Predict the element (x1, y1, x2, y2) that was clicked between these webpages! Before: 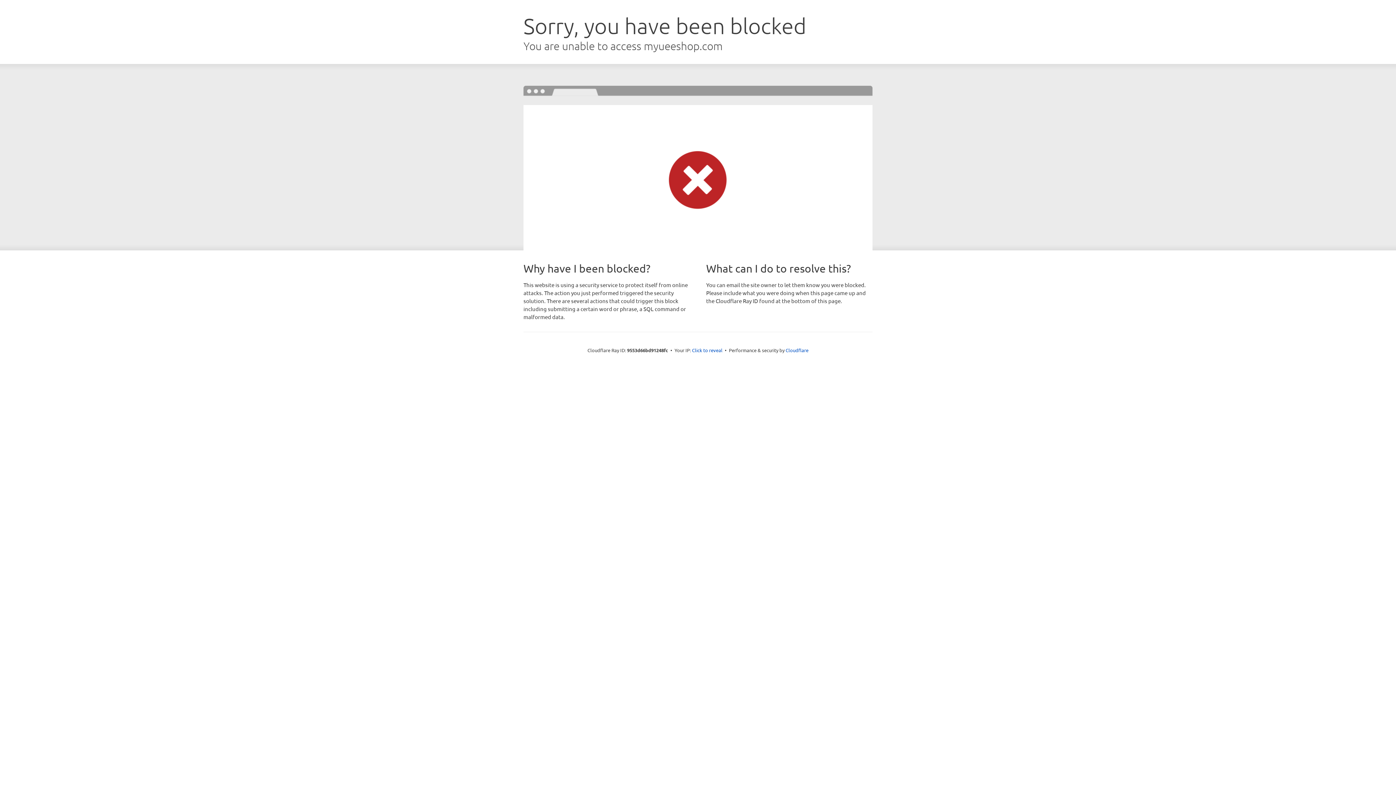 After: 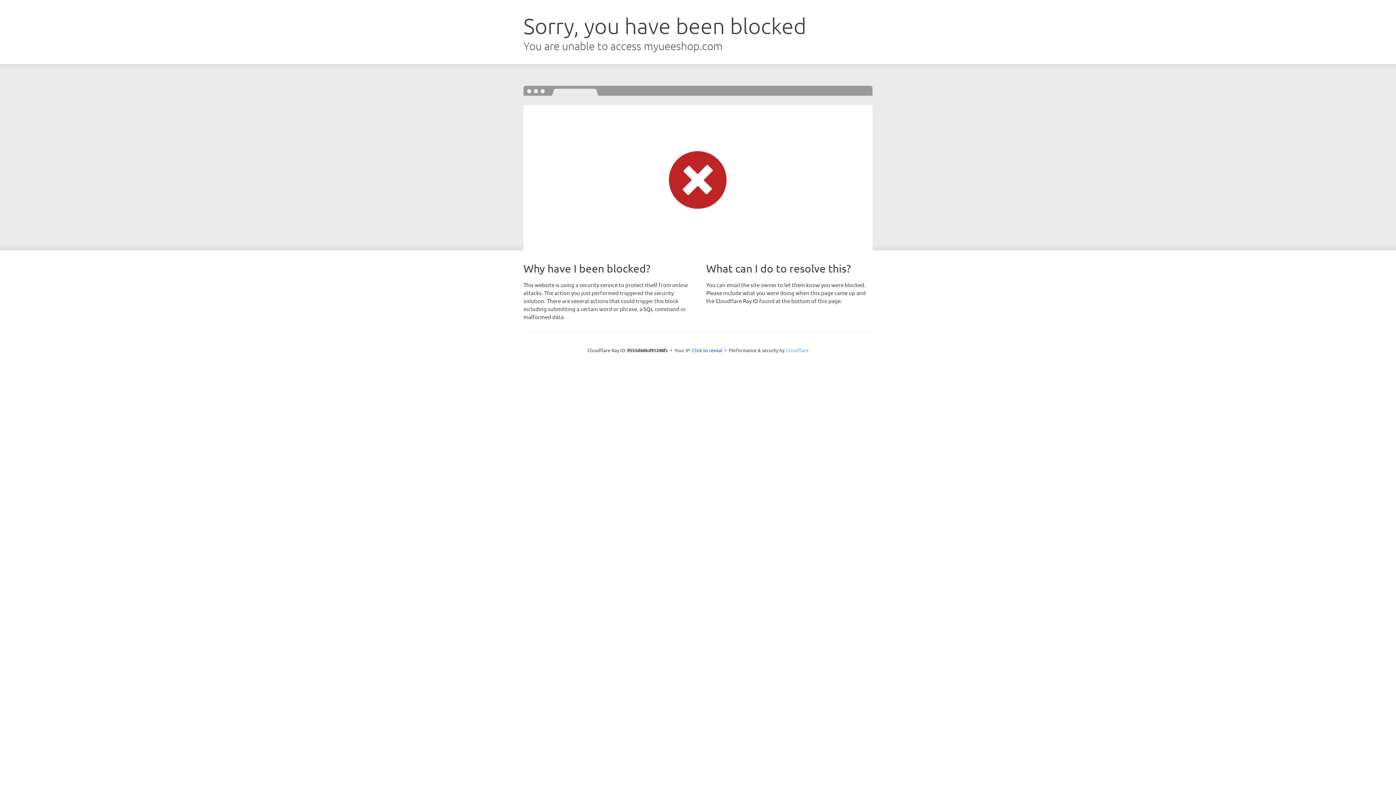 Action: label: Cloudflare bbox: (785, 347, 808, 353)